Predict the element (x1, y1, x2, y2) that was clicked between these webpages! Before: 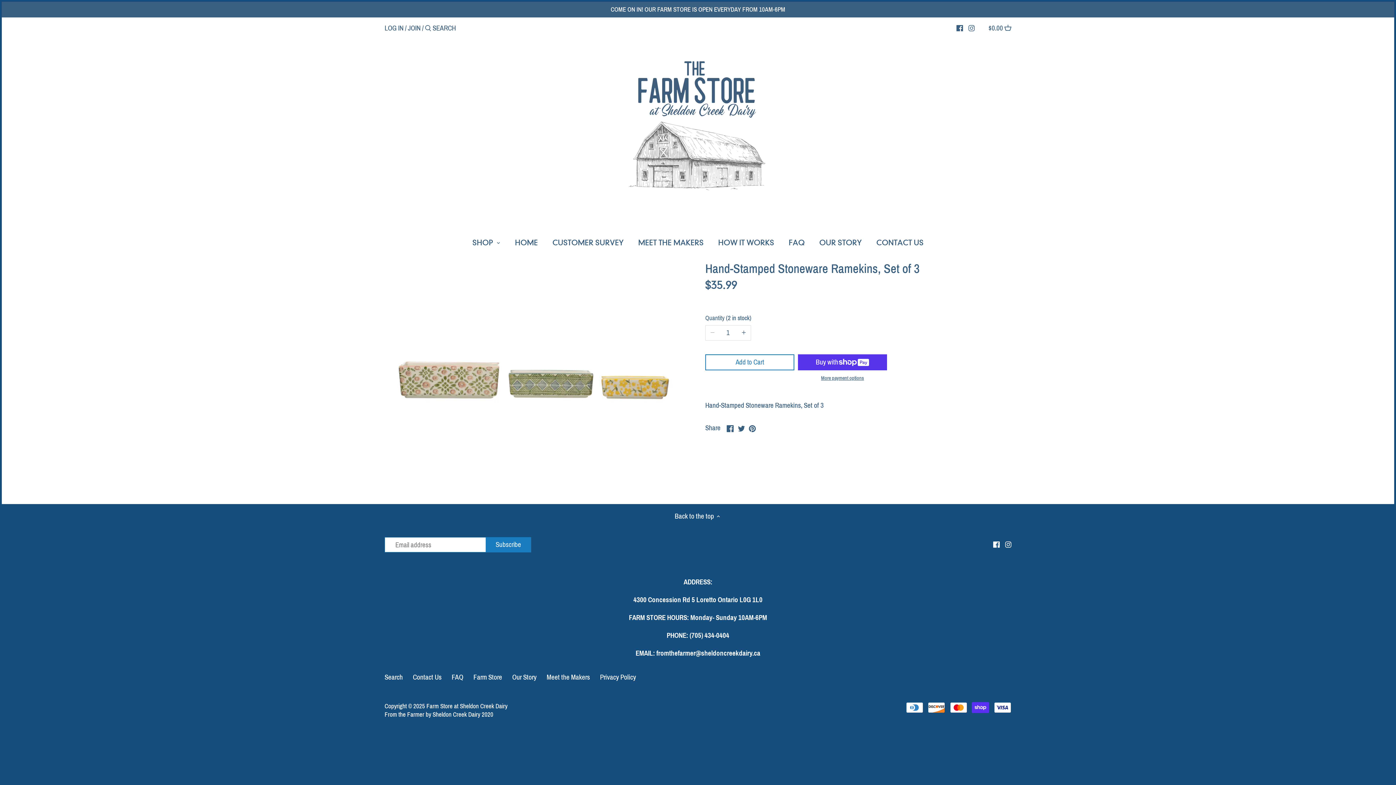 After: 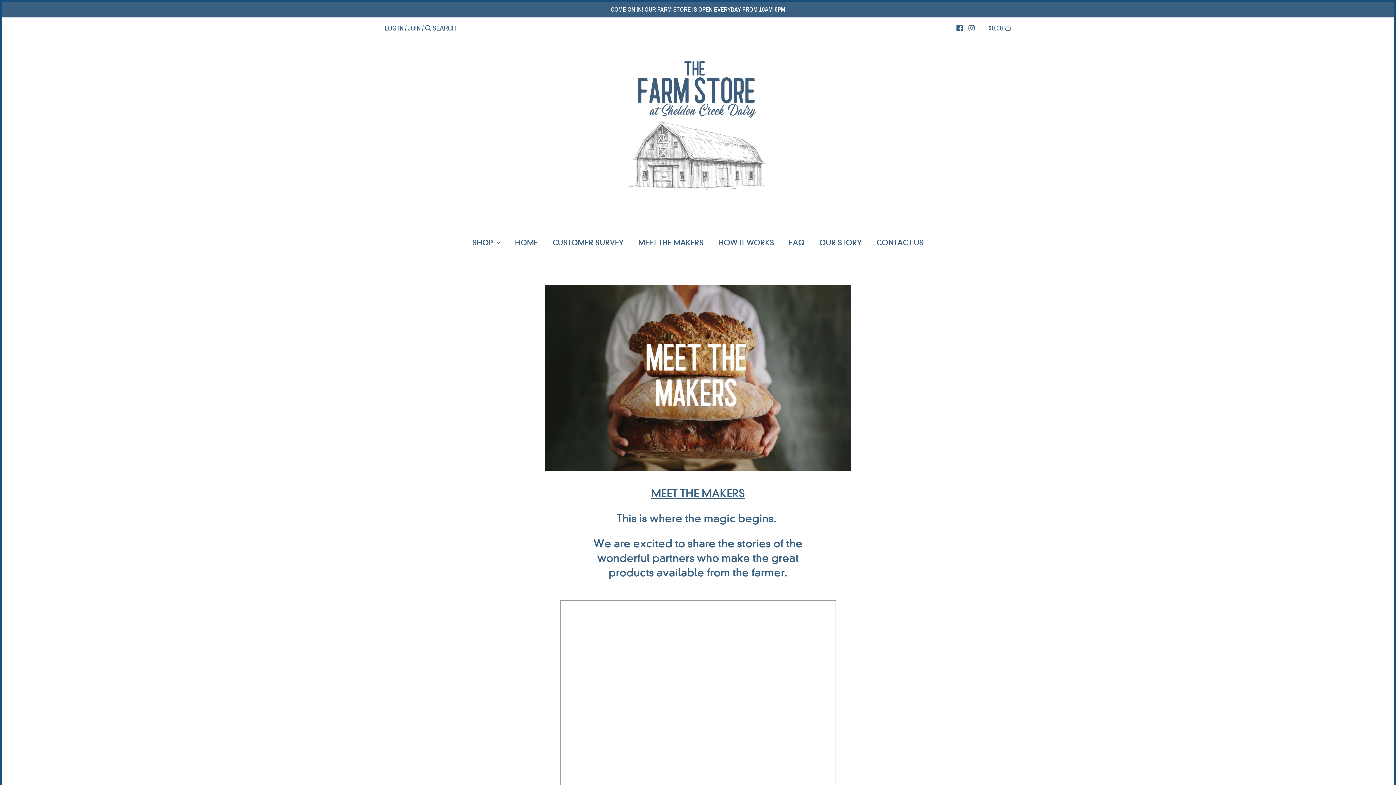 Action: label: MEET THE MAKERS bbox: (631, 235, 711, 253)